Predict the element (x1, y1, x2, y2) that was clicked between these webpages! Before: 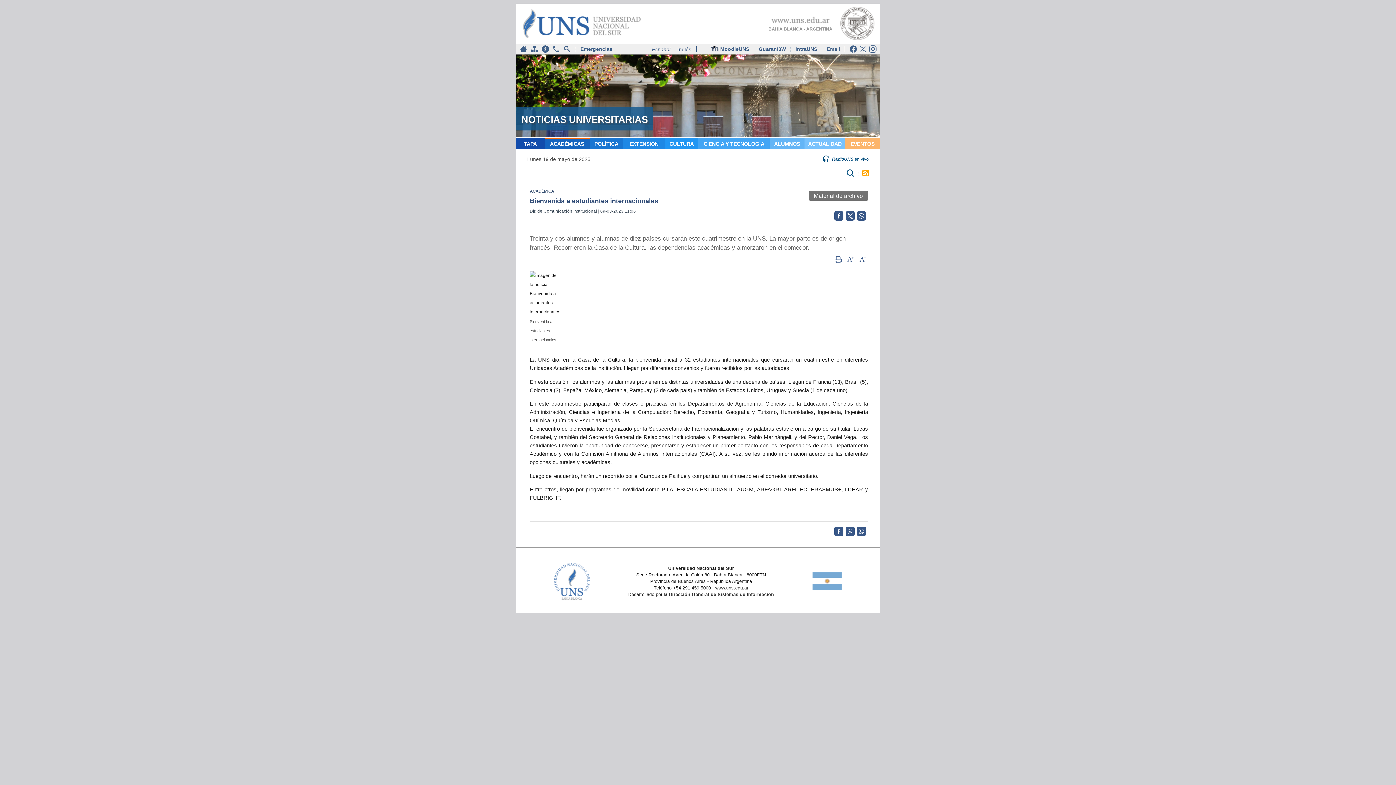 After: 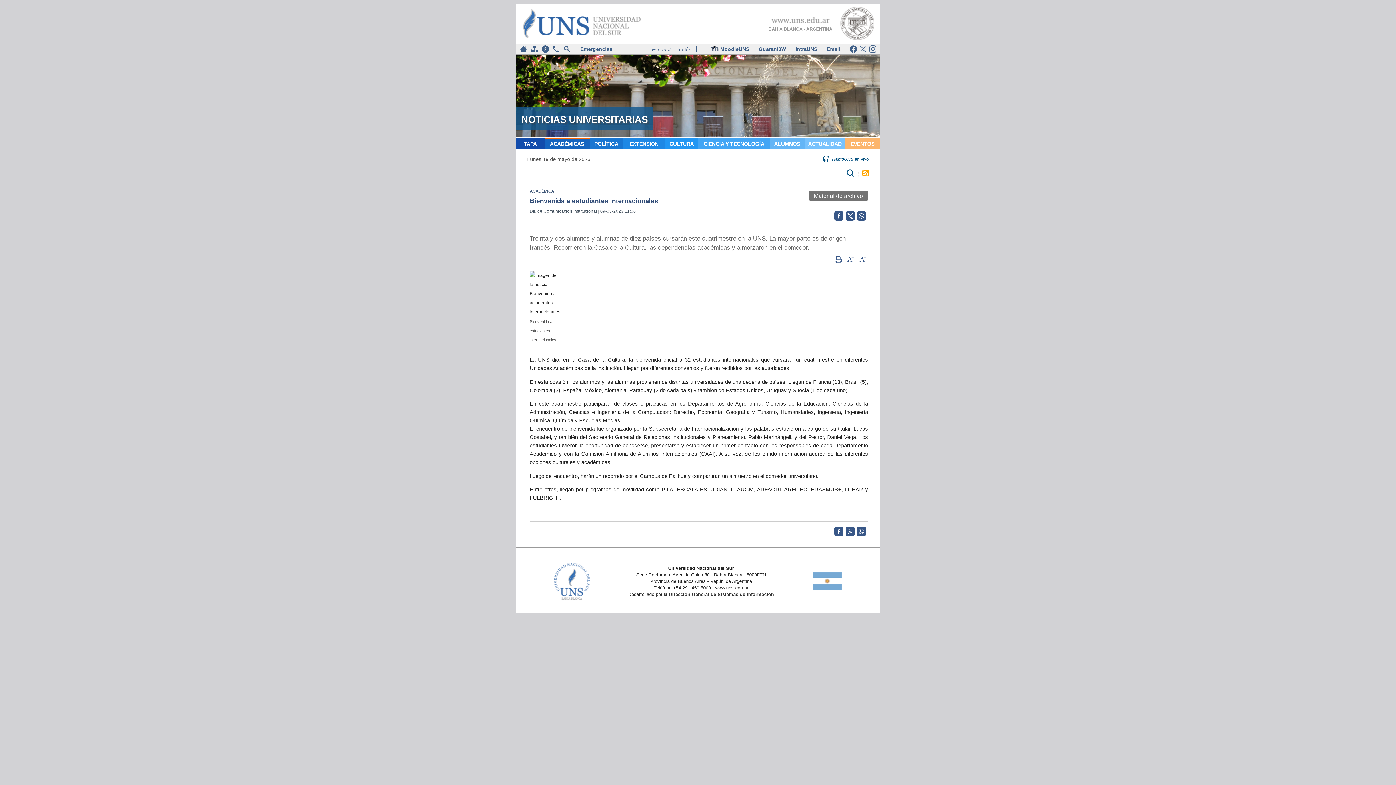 Action: bbox: (857, 526, 866, 536)